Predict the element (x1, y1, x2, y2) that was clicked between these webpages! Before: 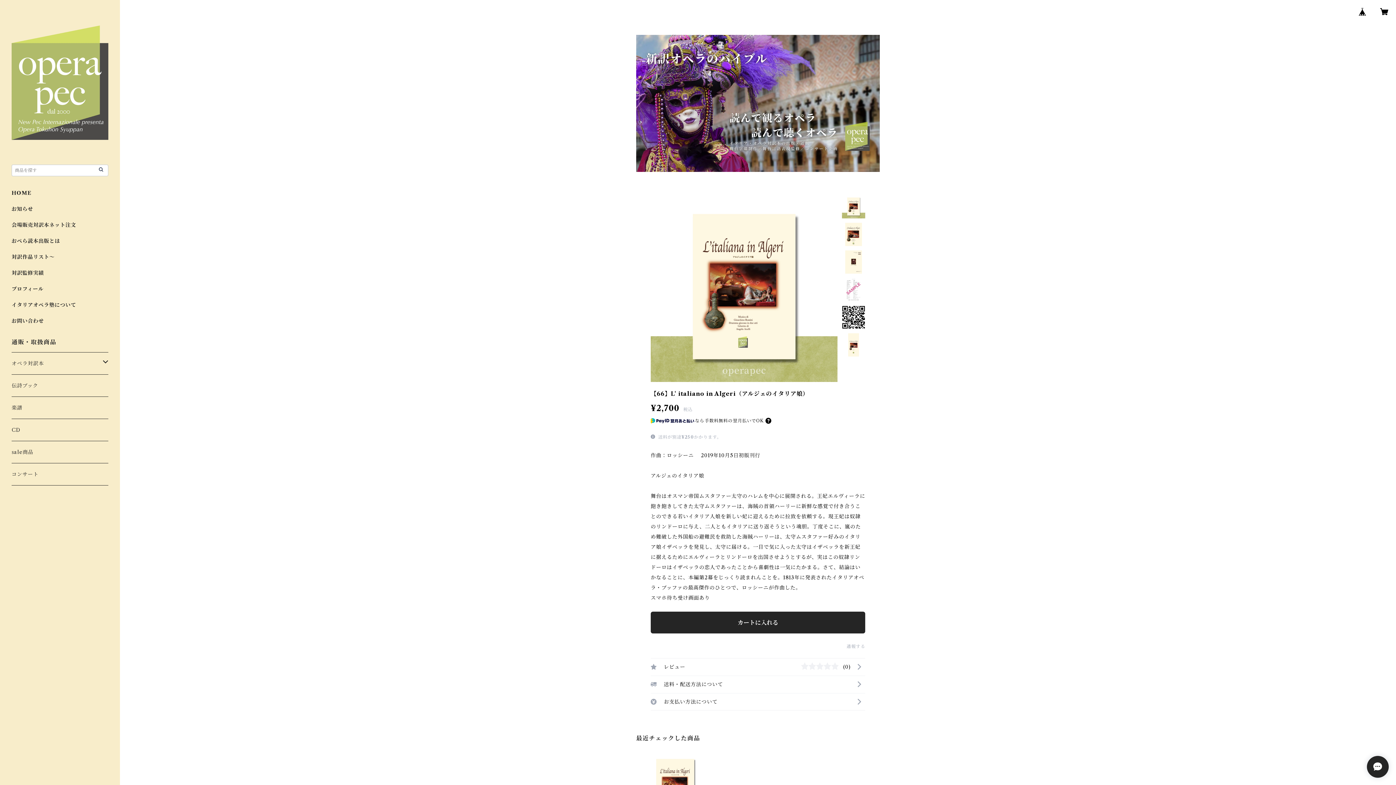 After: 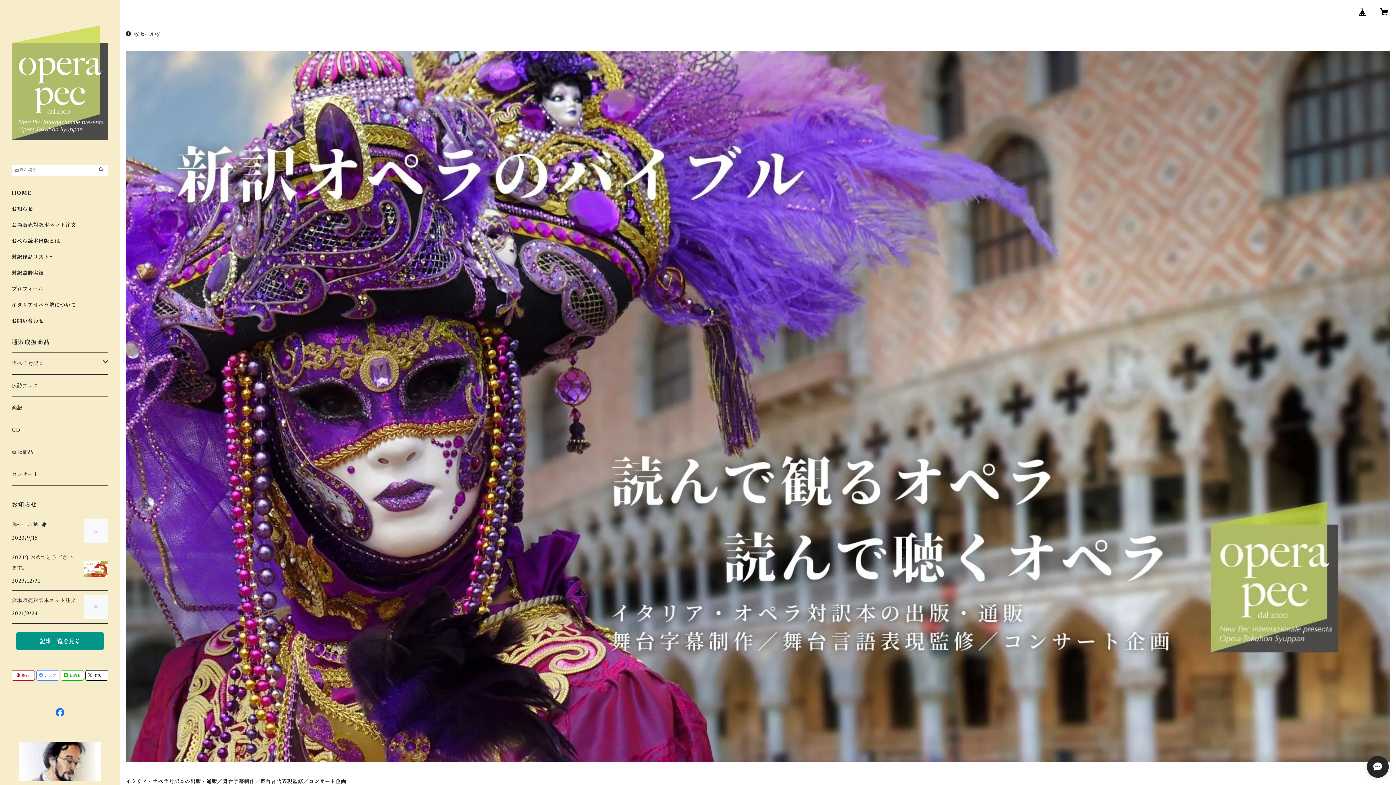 Action: bbox: (11, 189, 31, 196) label: HOME